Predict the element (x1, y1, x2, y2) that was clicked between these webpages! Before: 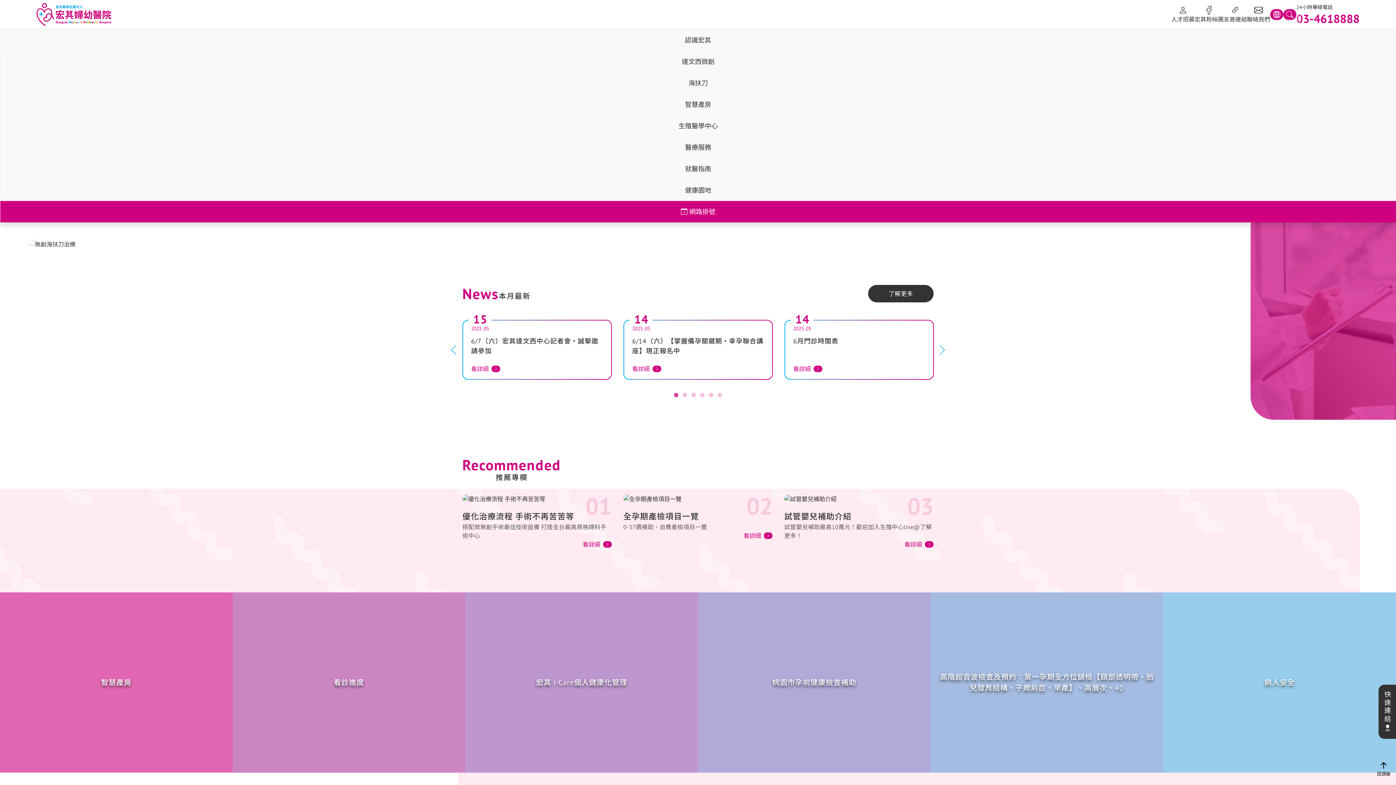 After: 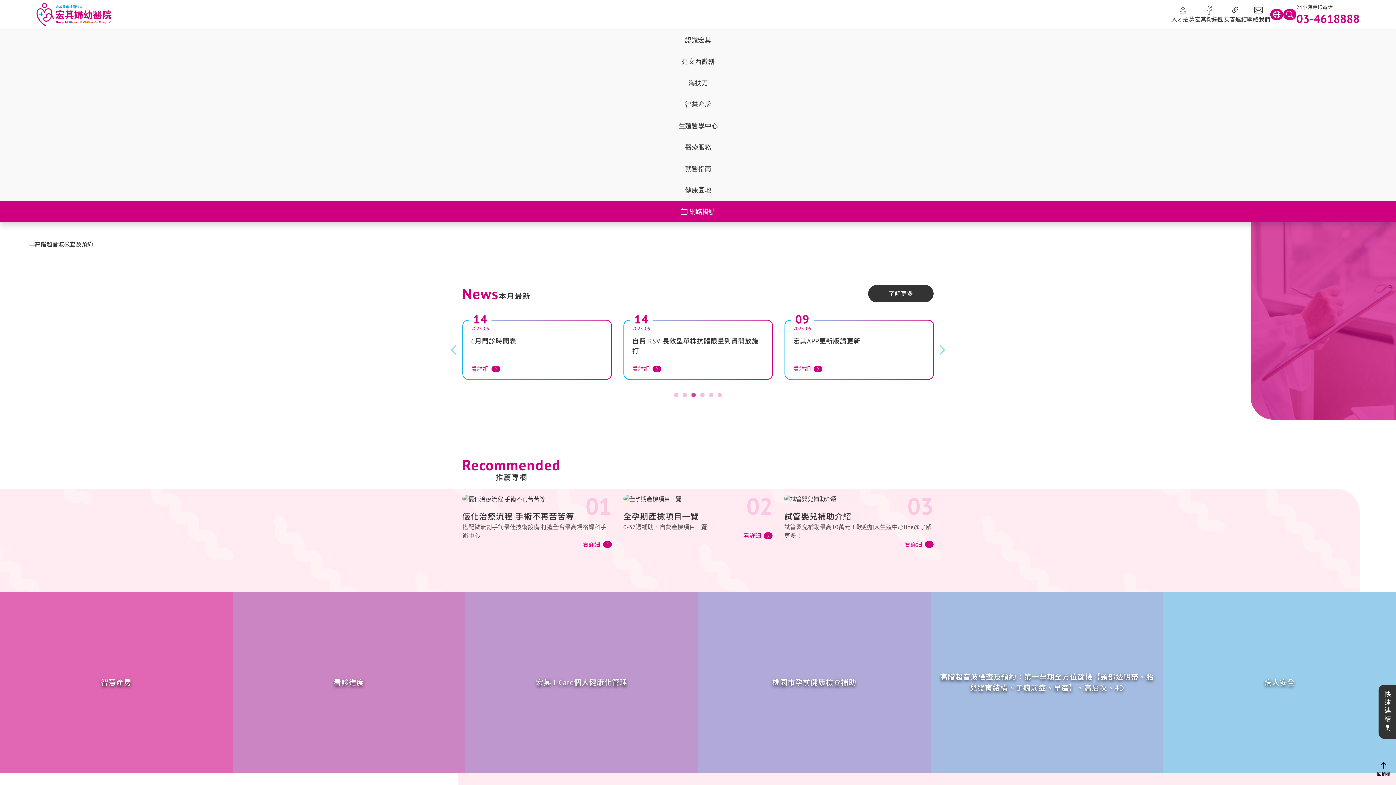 Action: bbox: (691, 393, 696, 397) label: 3 of 2